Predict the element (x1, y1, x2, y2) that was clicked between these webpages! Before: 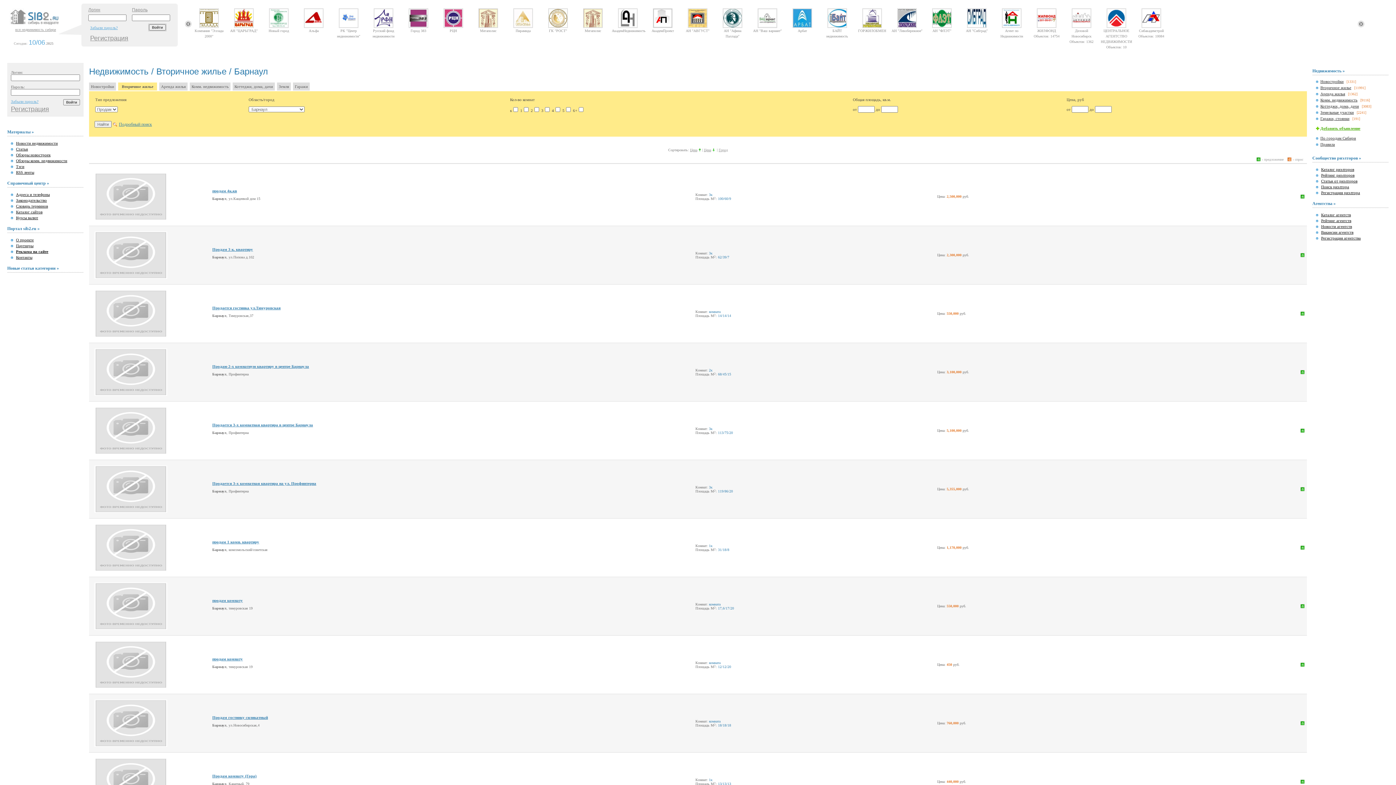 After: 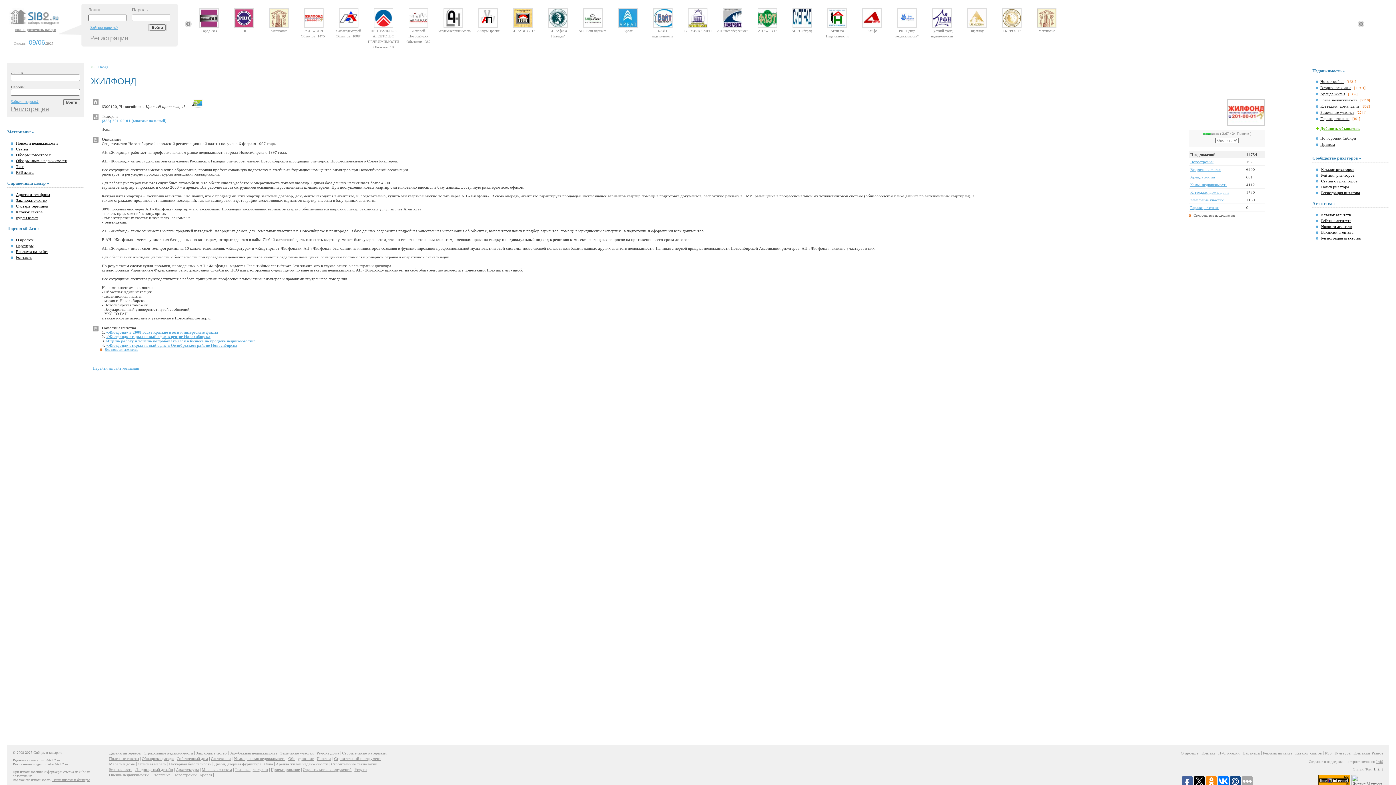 Action: label: 
ЖИЛФОНД
Объектов: 14754 bbox: (1030, 8, 1062, 32)